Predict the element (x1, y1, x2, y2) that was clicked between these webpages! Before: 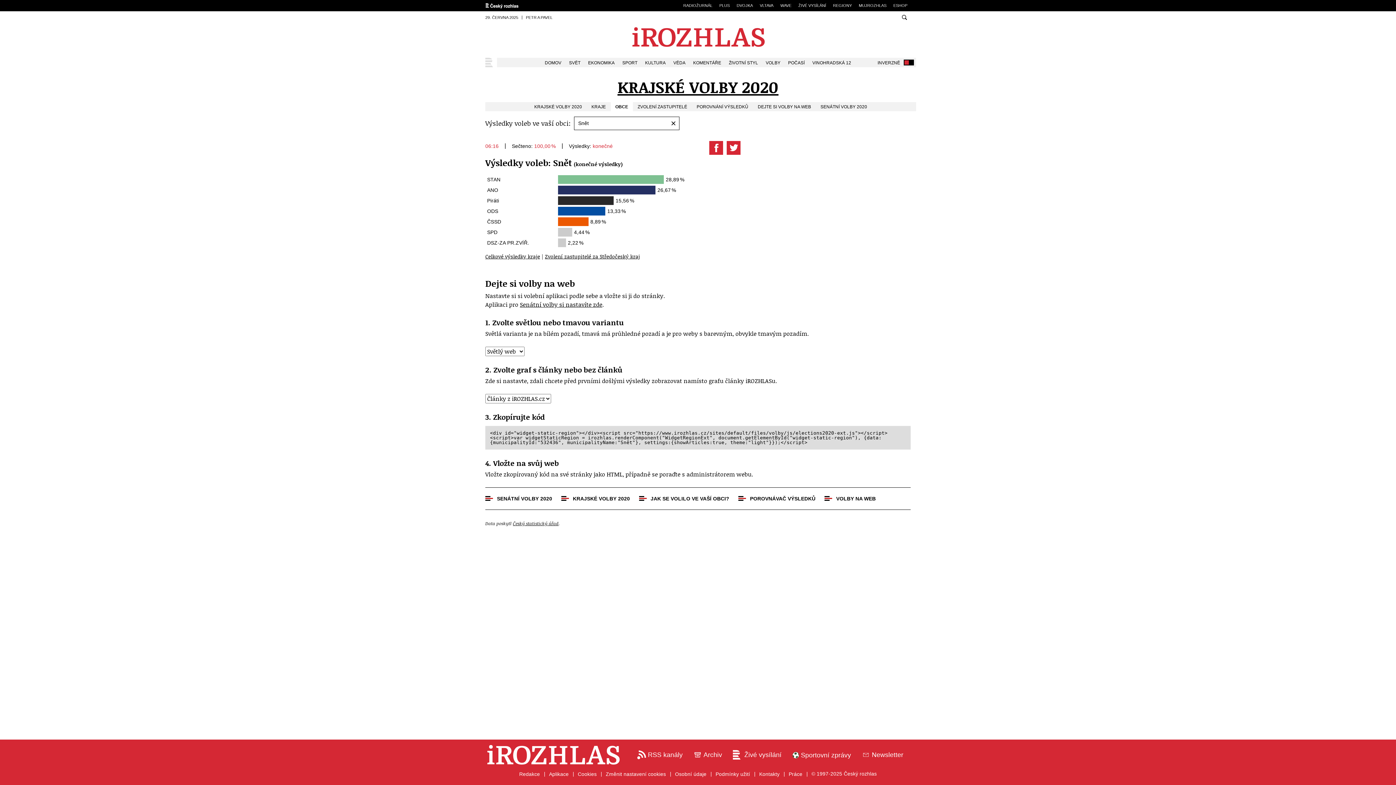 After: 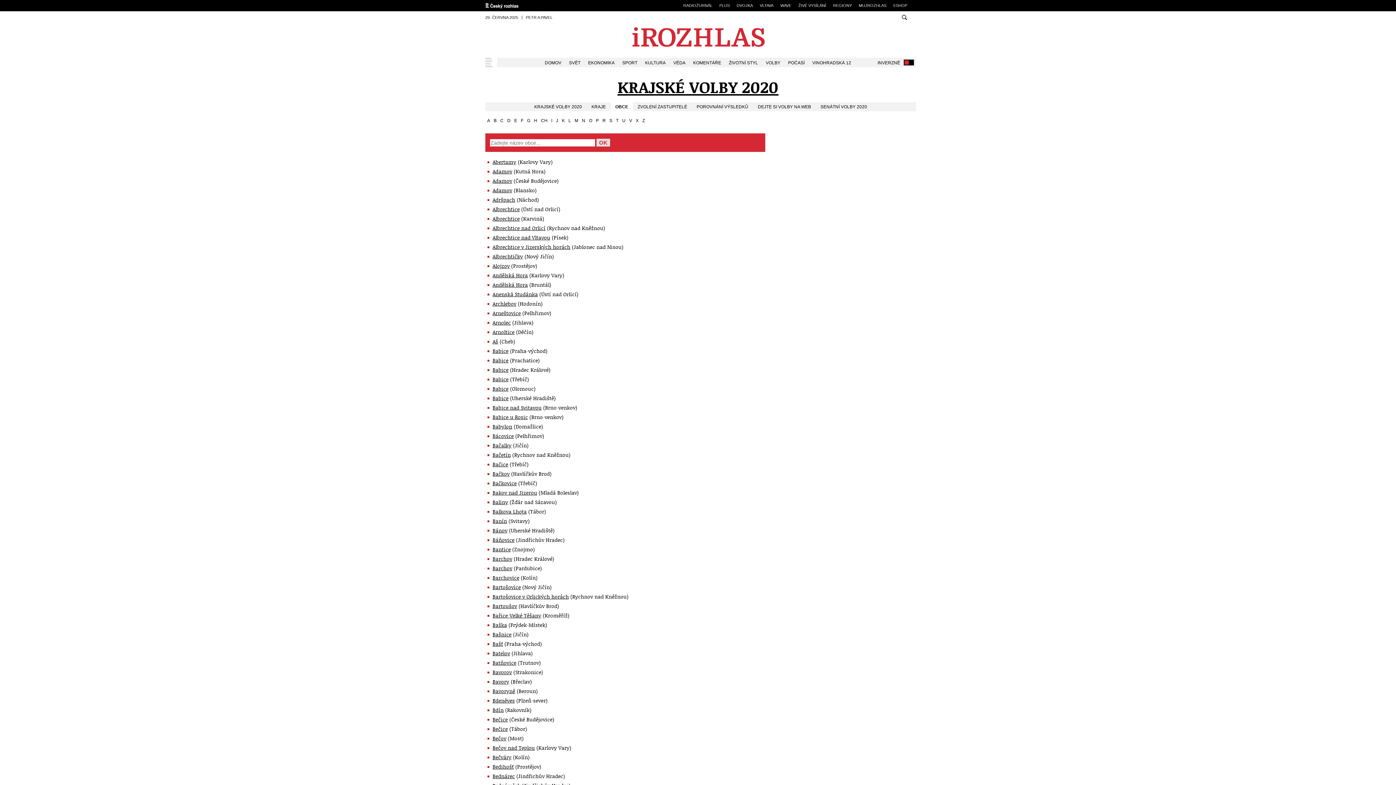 Action: bbox: (610, 102, 633, 111) label: OBCE